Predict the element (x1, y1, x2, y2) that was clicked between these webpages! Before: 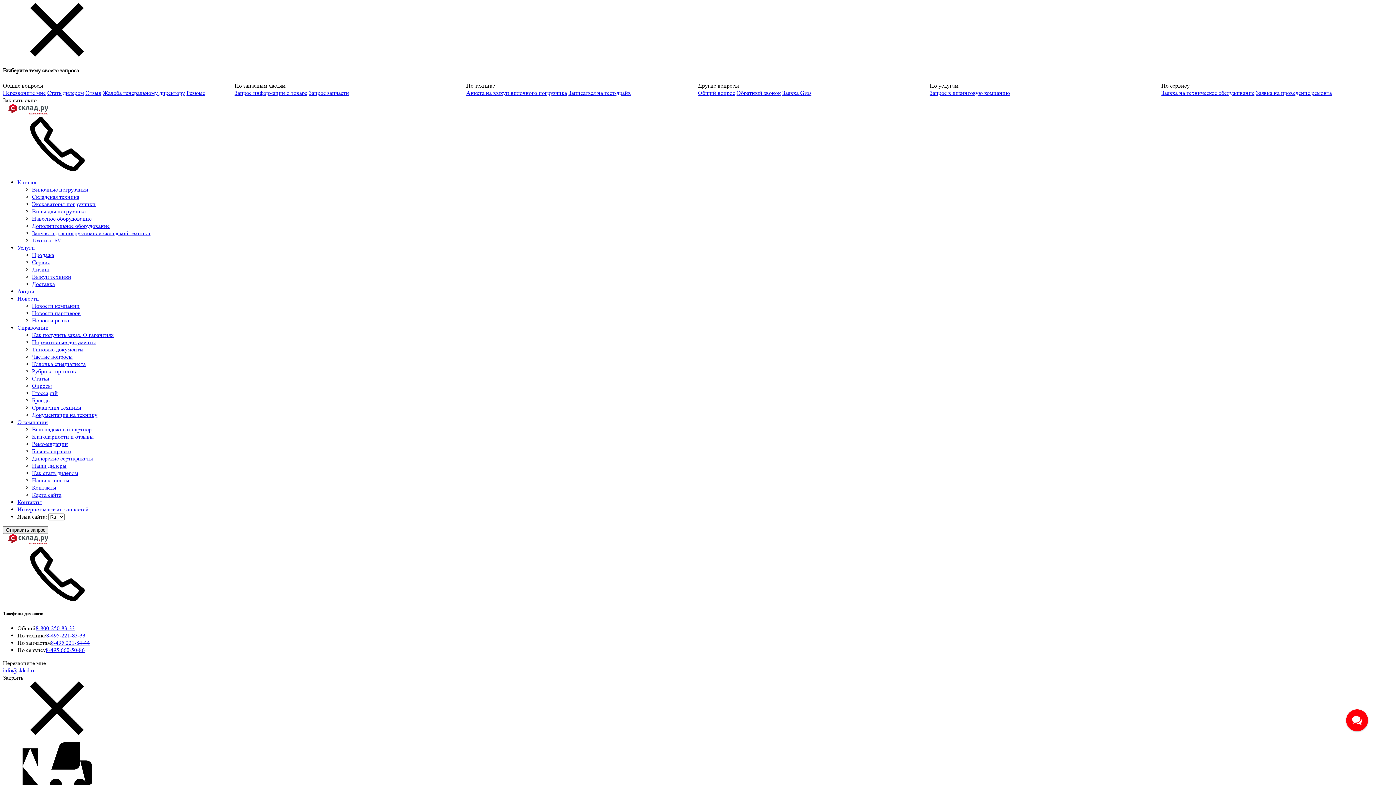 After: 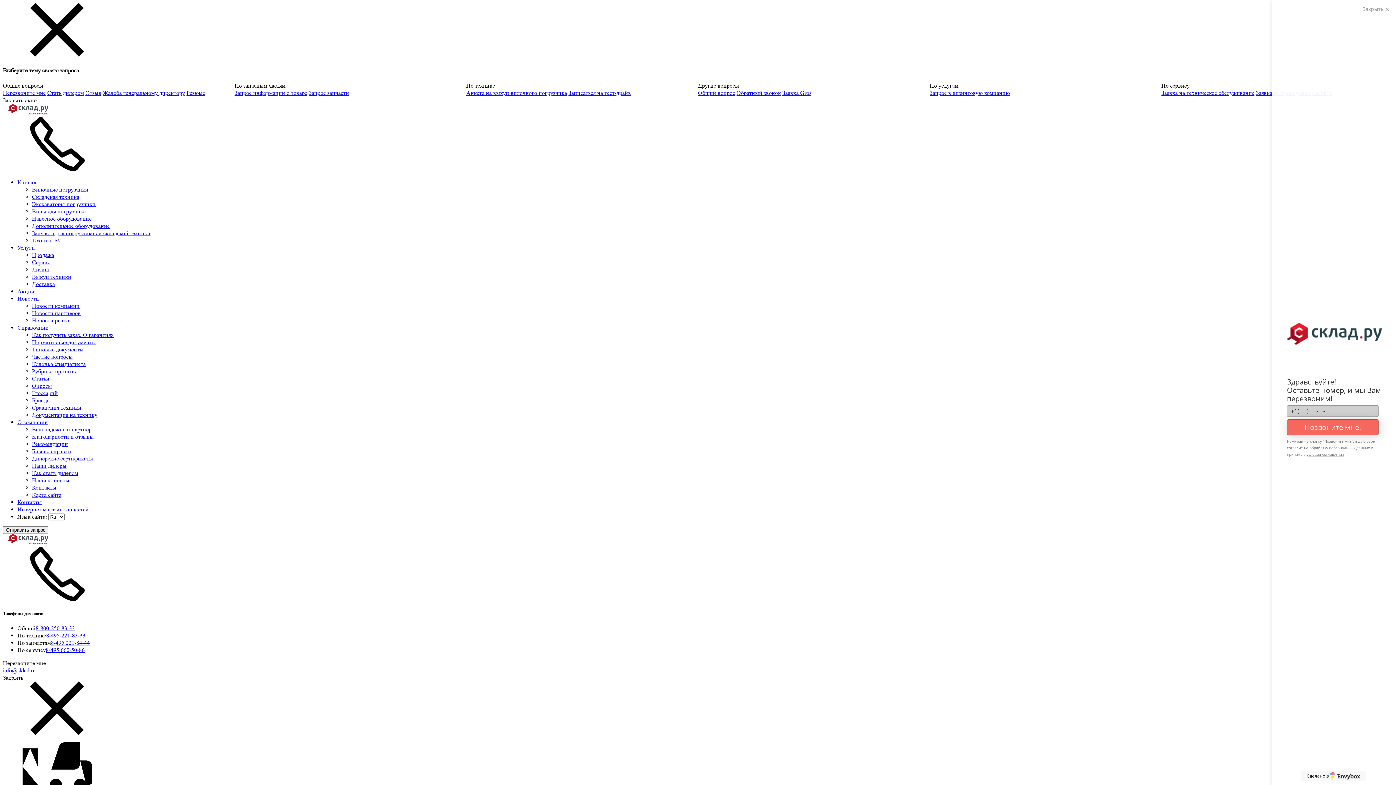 Action: label: Отправить запрос bbox: (2, 526, 48, 534)